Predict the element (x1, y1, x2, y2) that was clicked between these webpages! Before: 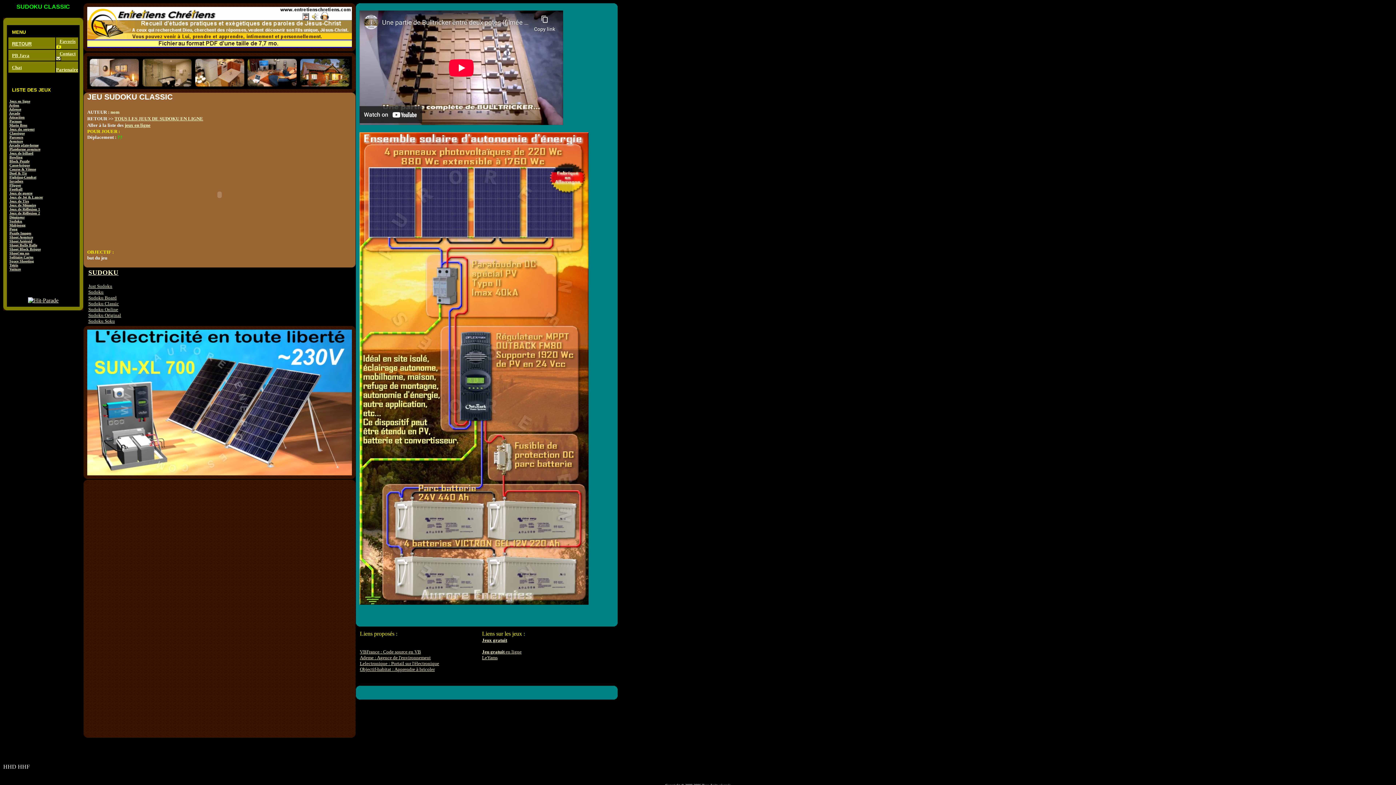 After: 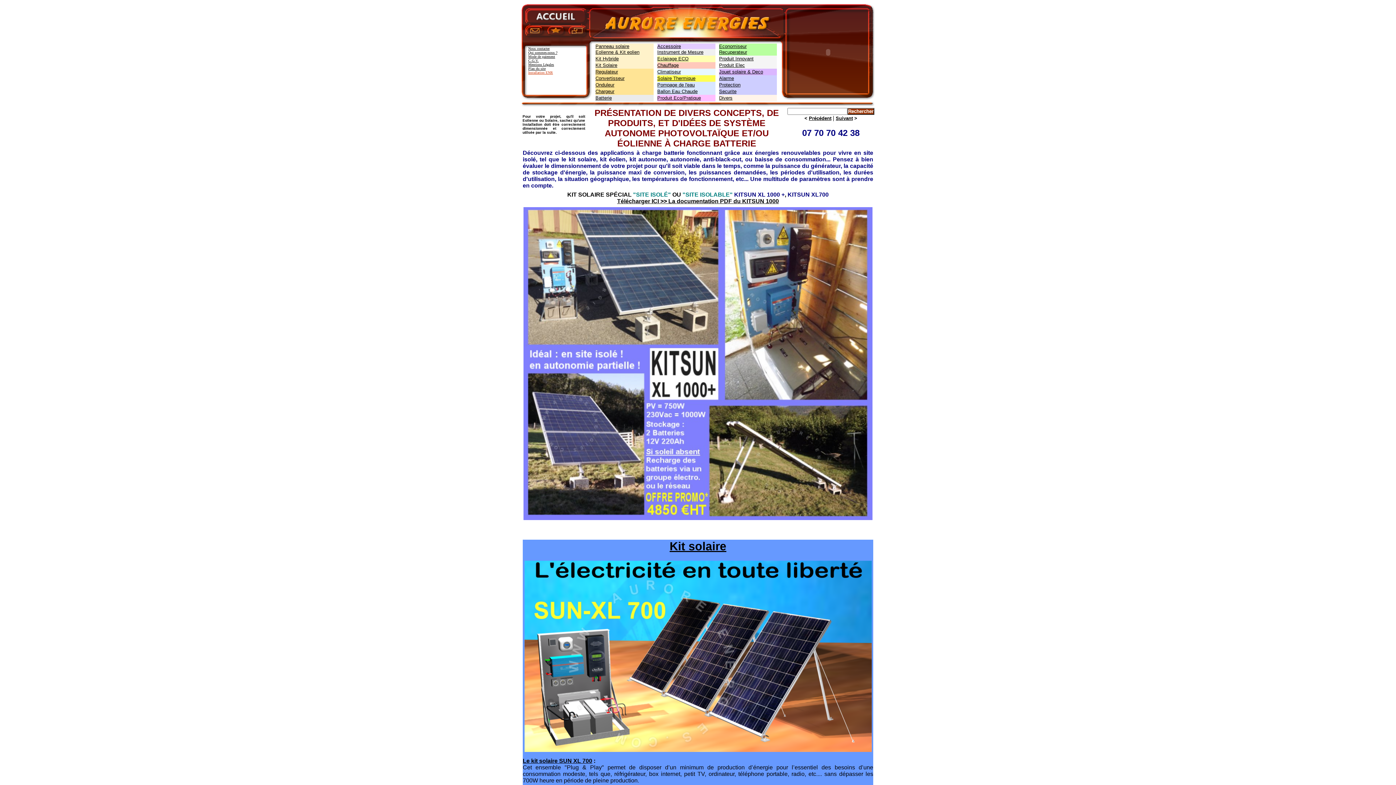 Action: bbox: (359, 600, 588, 606)